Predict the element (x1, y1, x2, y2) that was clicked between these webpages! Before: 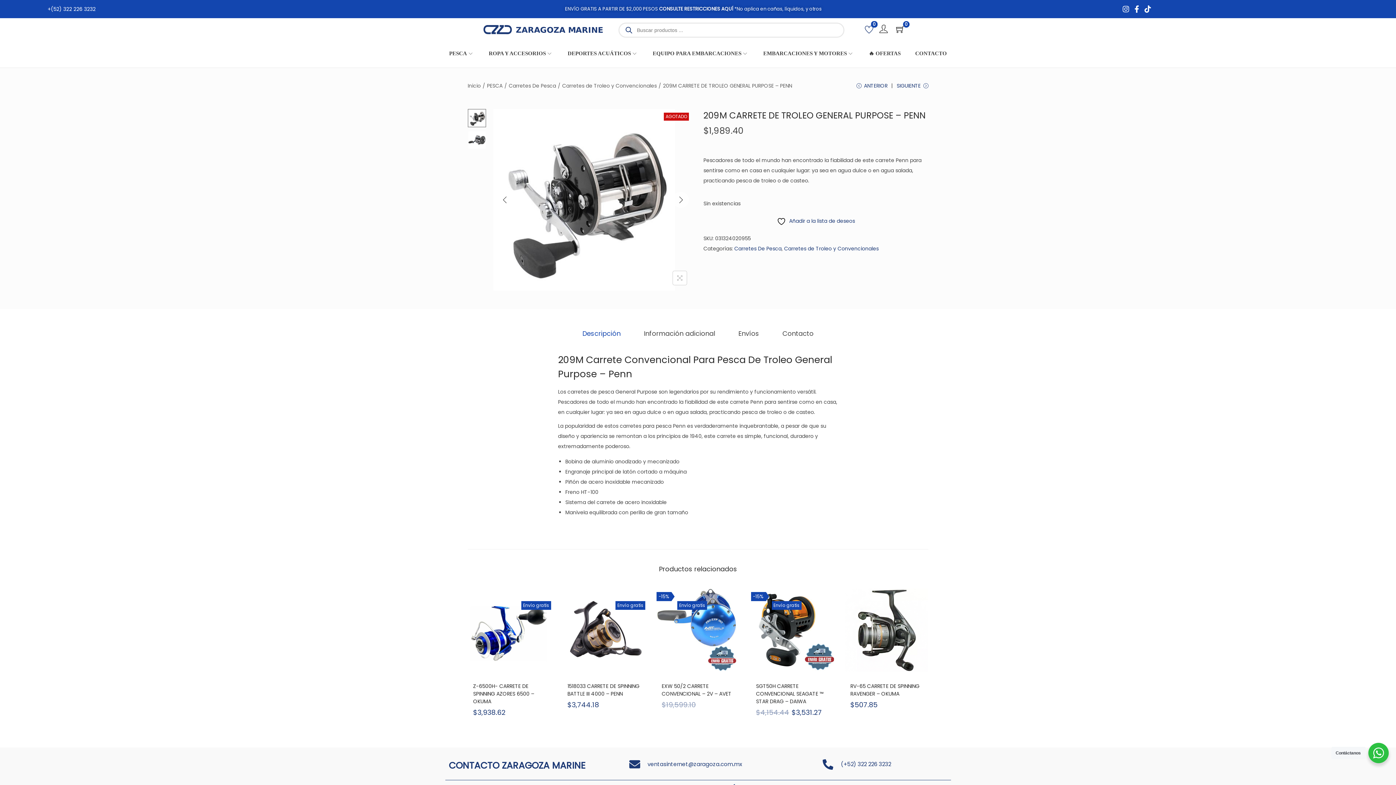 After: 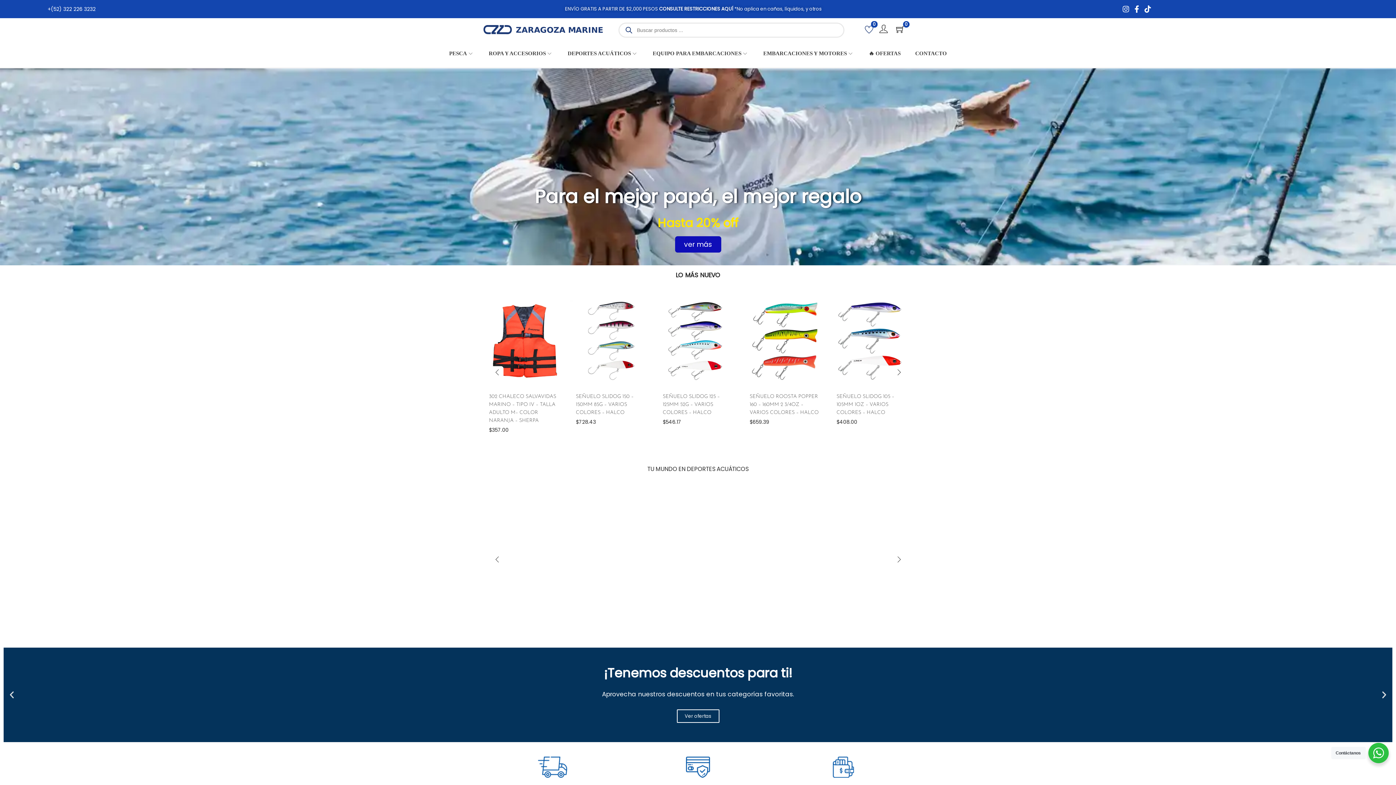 Action: bbox: (483, 24, 602, 34)